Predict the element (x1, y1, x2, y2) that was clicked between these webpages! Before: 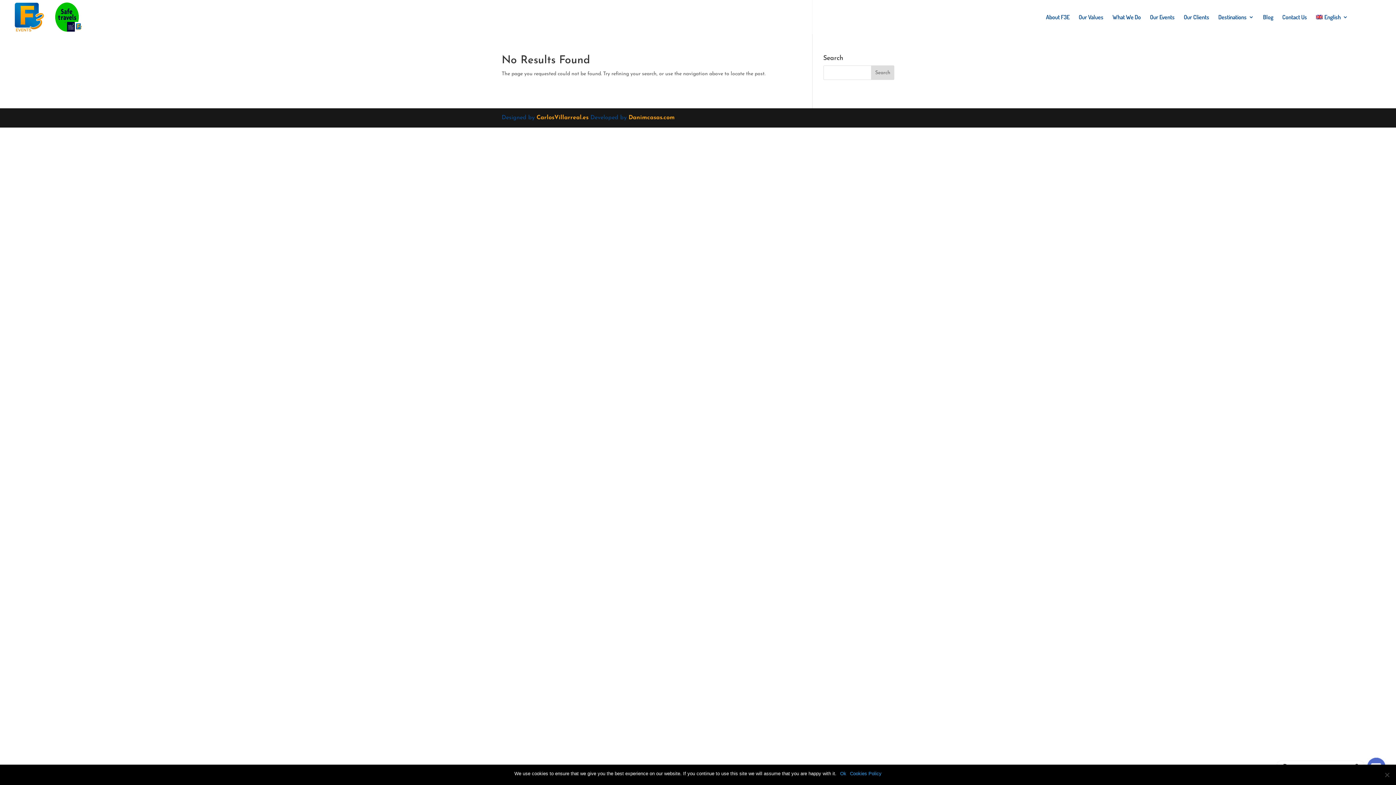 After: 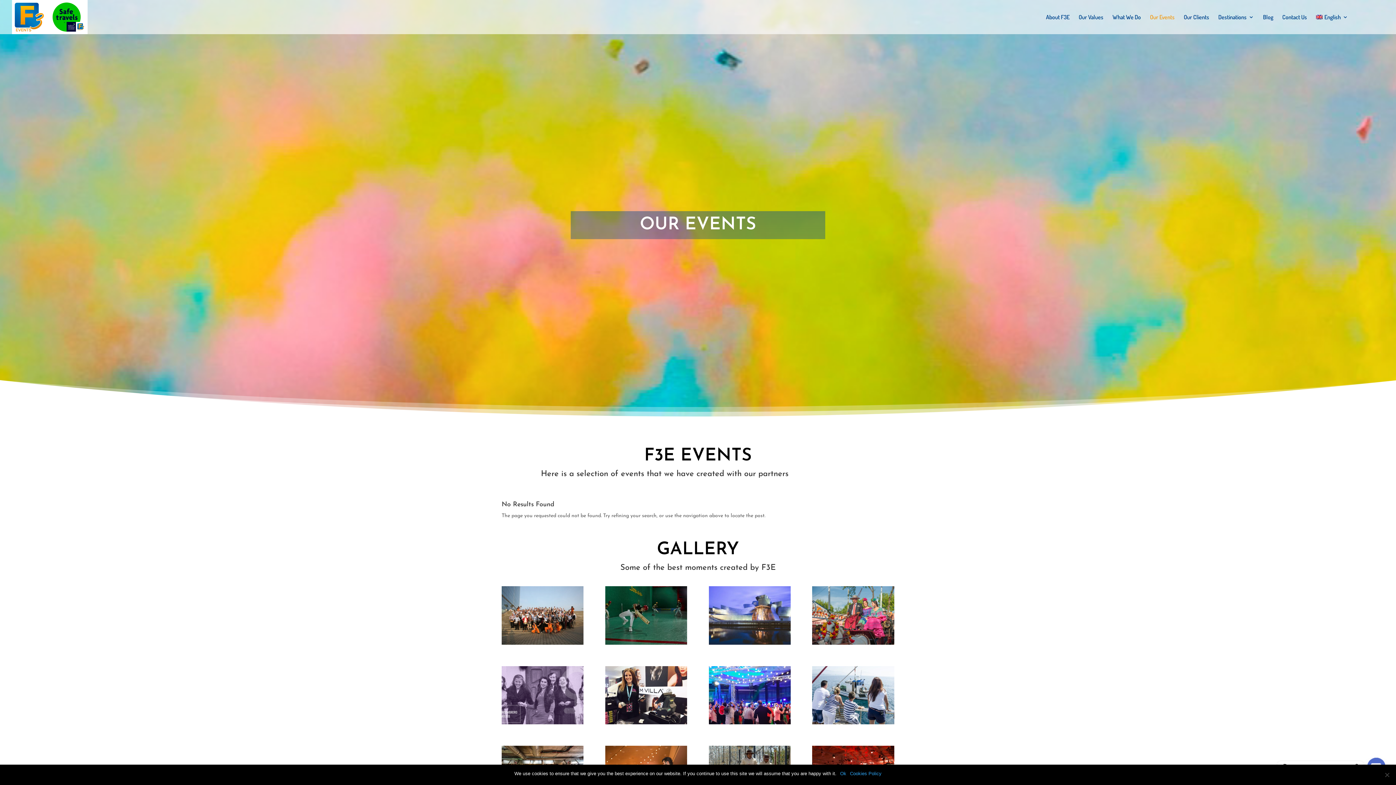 Action: label: Our Events bbox: (1150, 14, 1174, 34)